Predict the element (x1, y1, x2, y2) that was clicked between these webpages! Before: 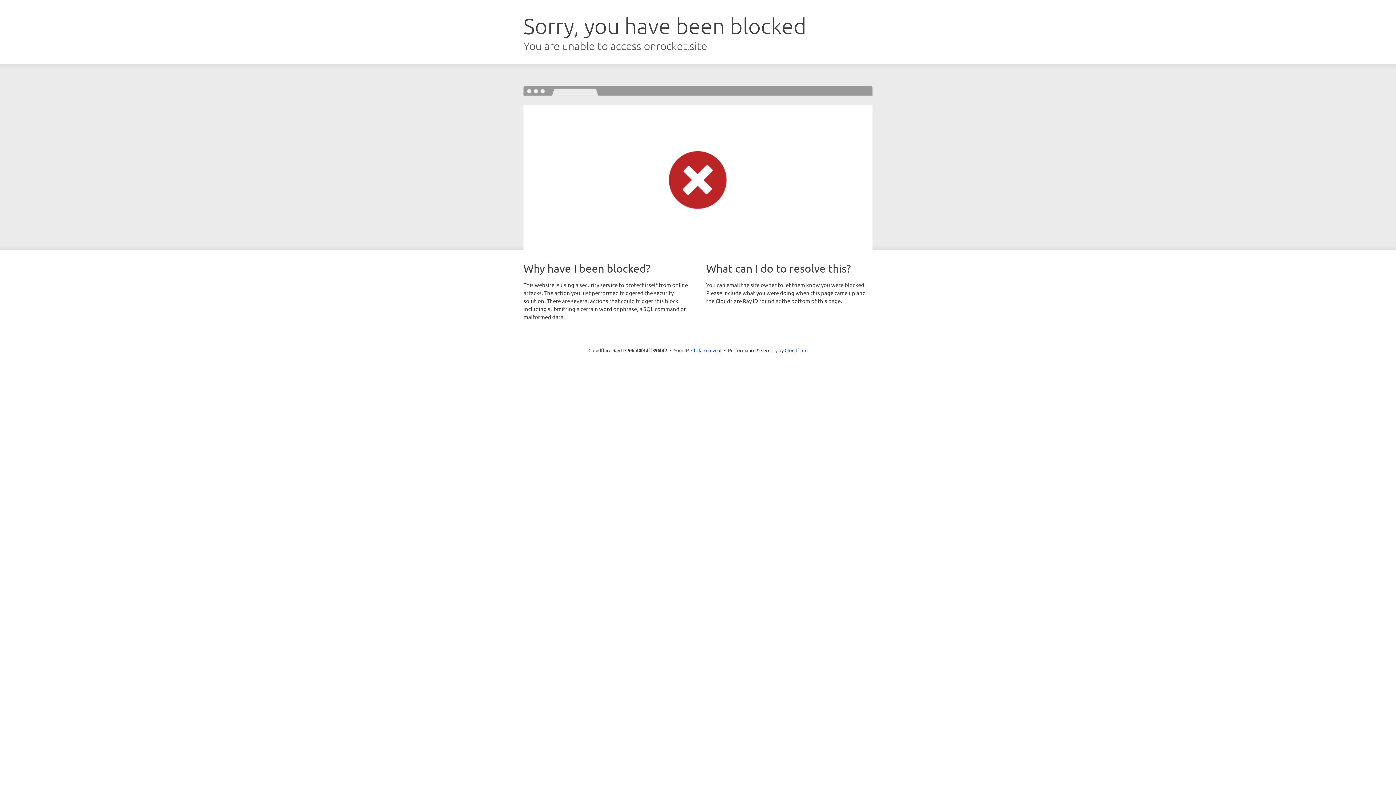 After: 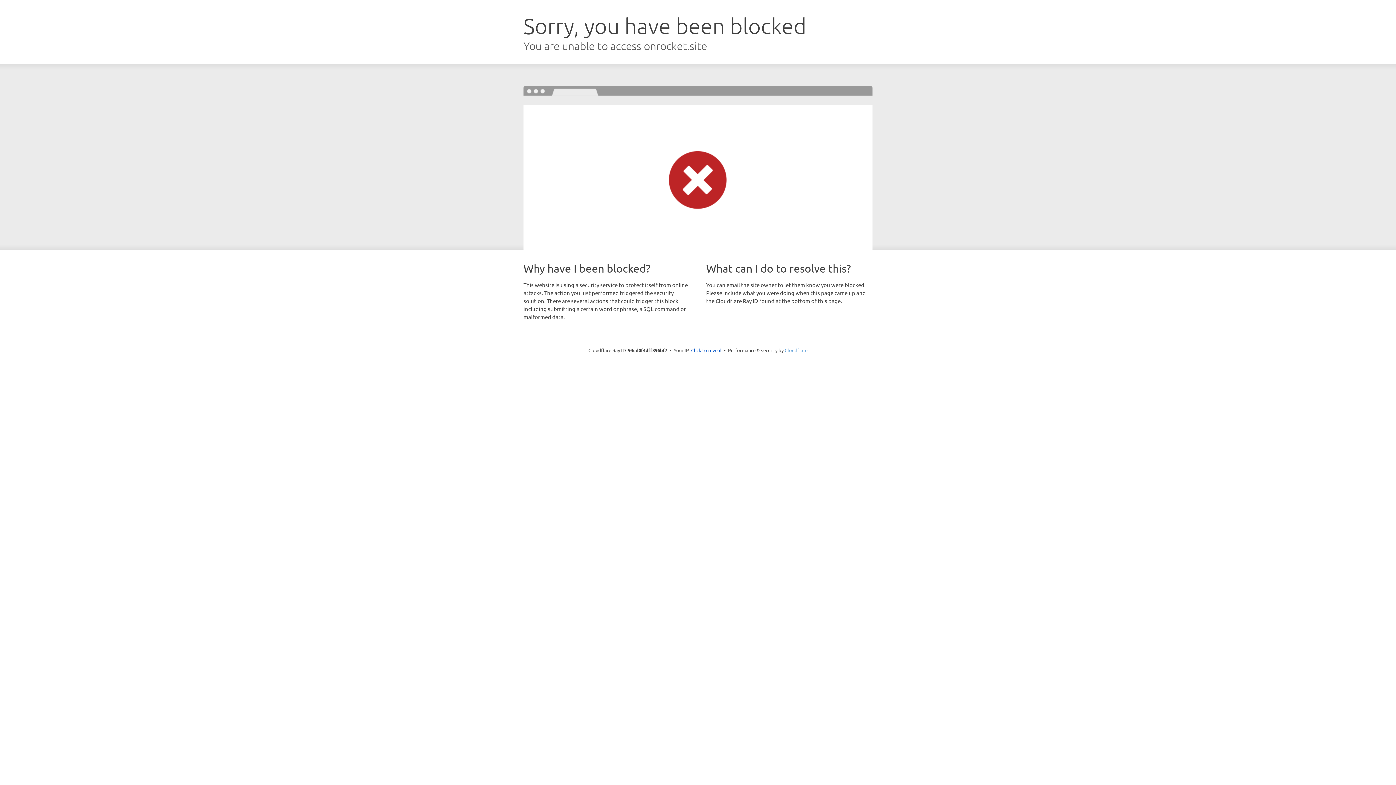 Action: label: Cloudflare bbox: (784, 347, 807, 353)